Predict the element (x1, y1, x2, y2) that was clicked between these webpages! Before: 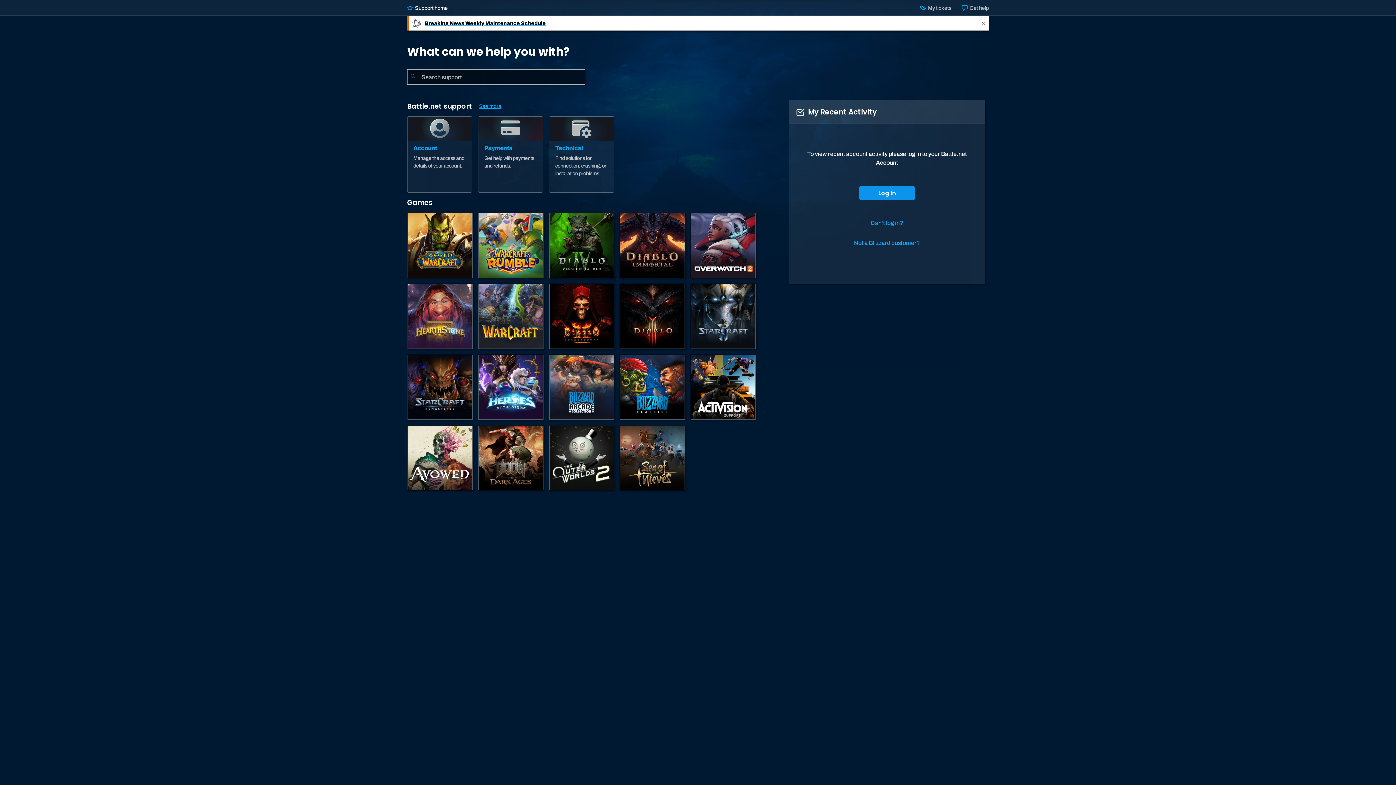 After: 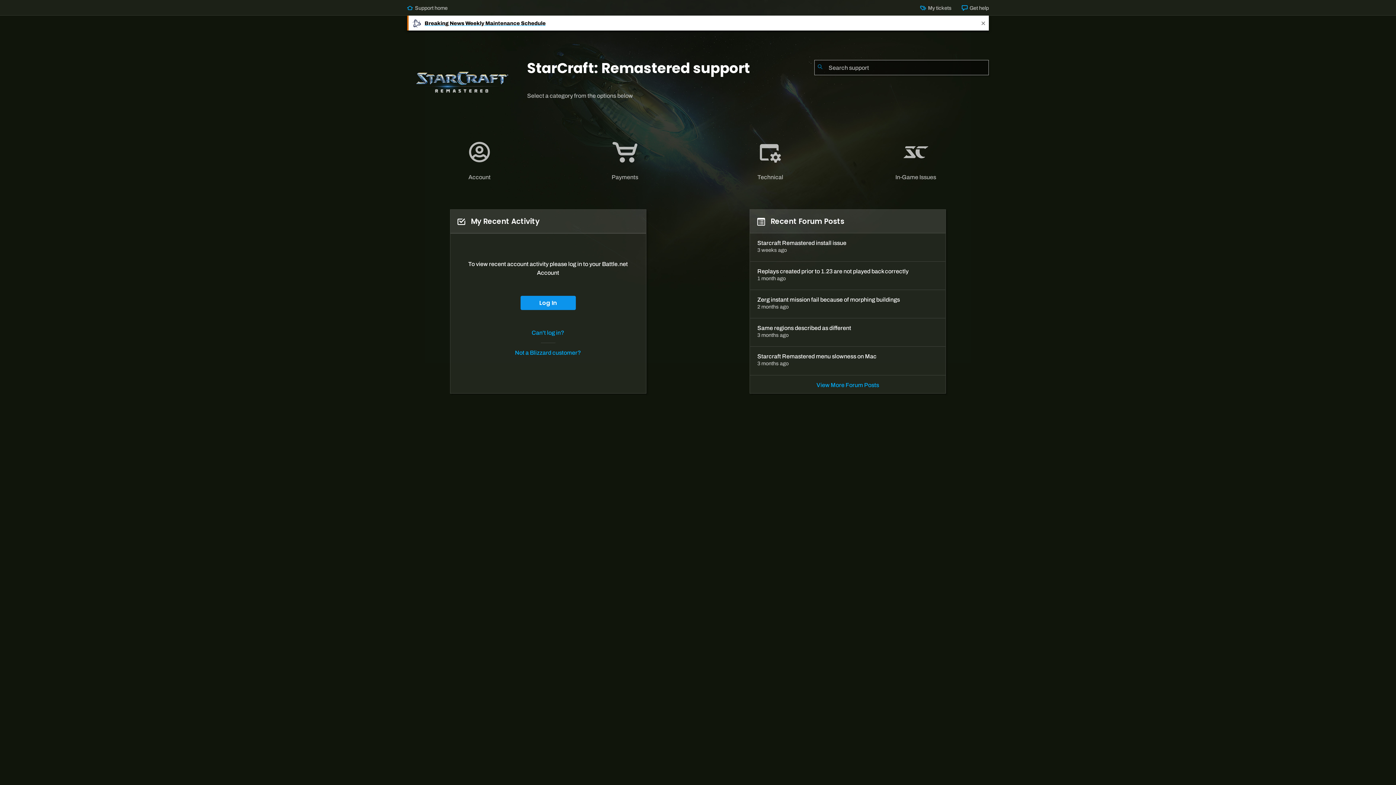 Action: label: StarCraft: Remastered bbox: (407, 354, 473, 420)